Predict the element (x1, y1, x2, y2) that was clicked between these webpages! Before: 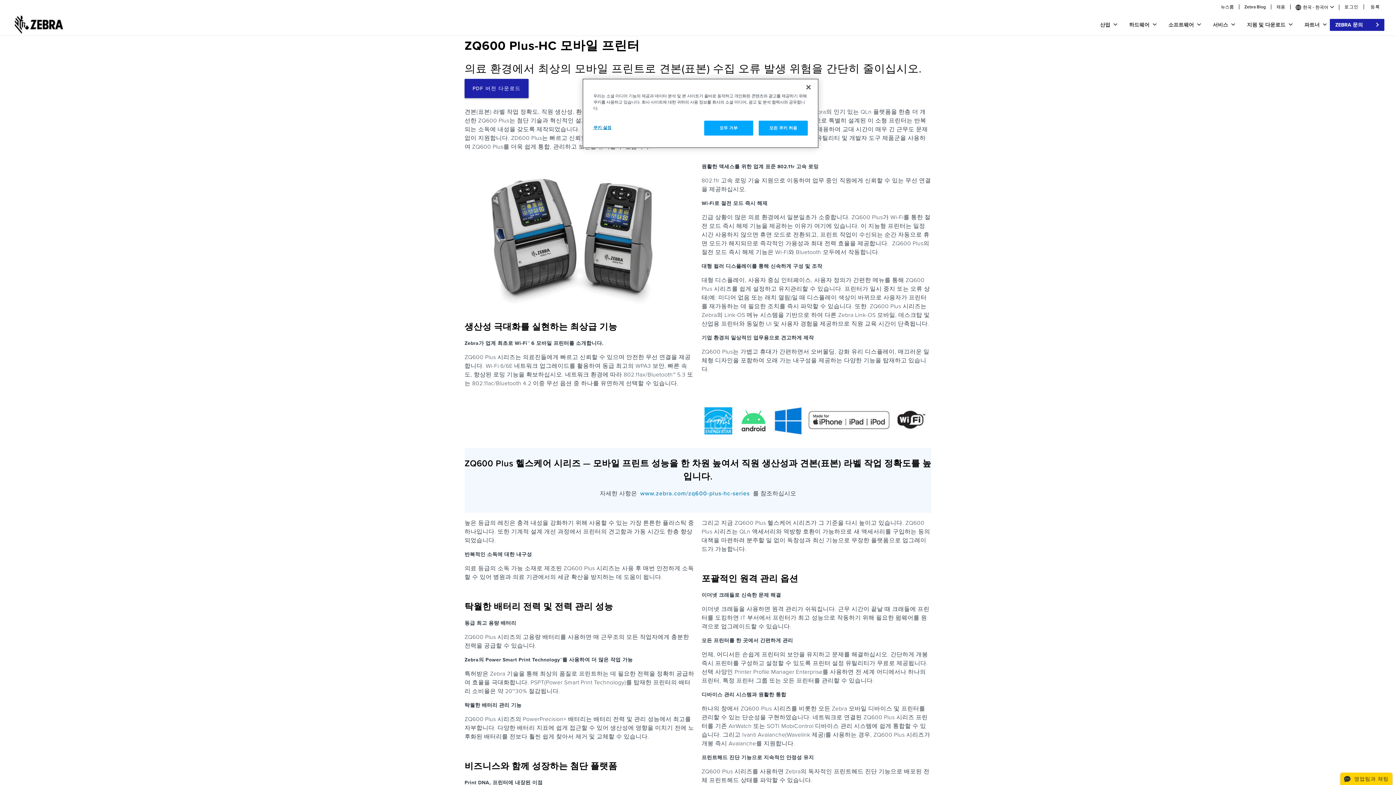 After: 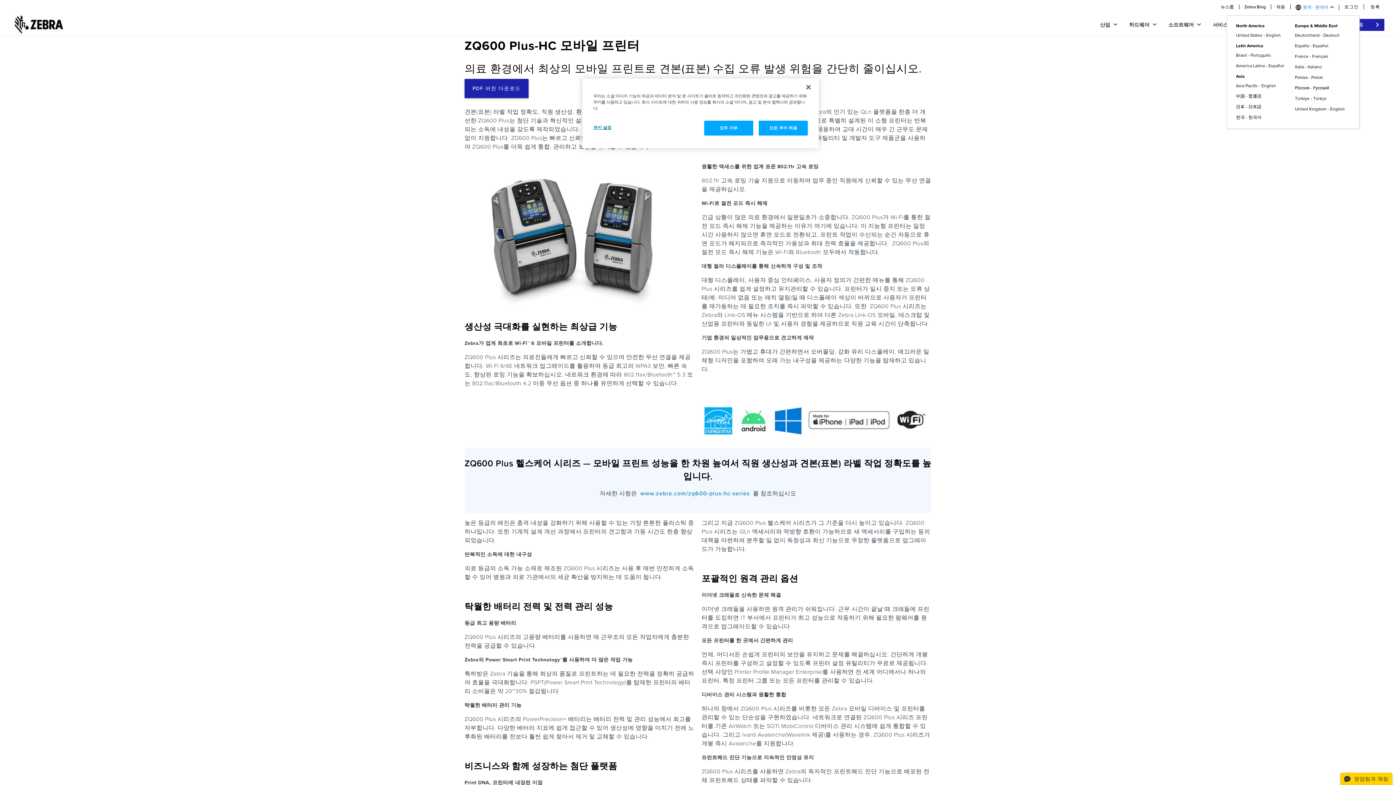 Action: bbox: (1301, 2, 1330, 11) label: 한국 - 한국어